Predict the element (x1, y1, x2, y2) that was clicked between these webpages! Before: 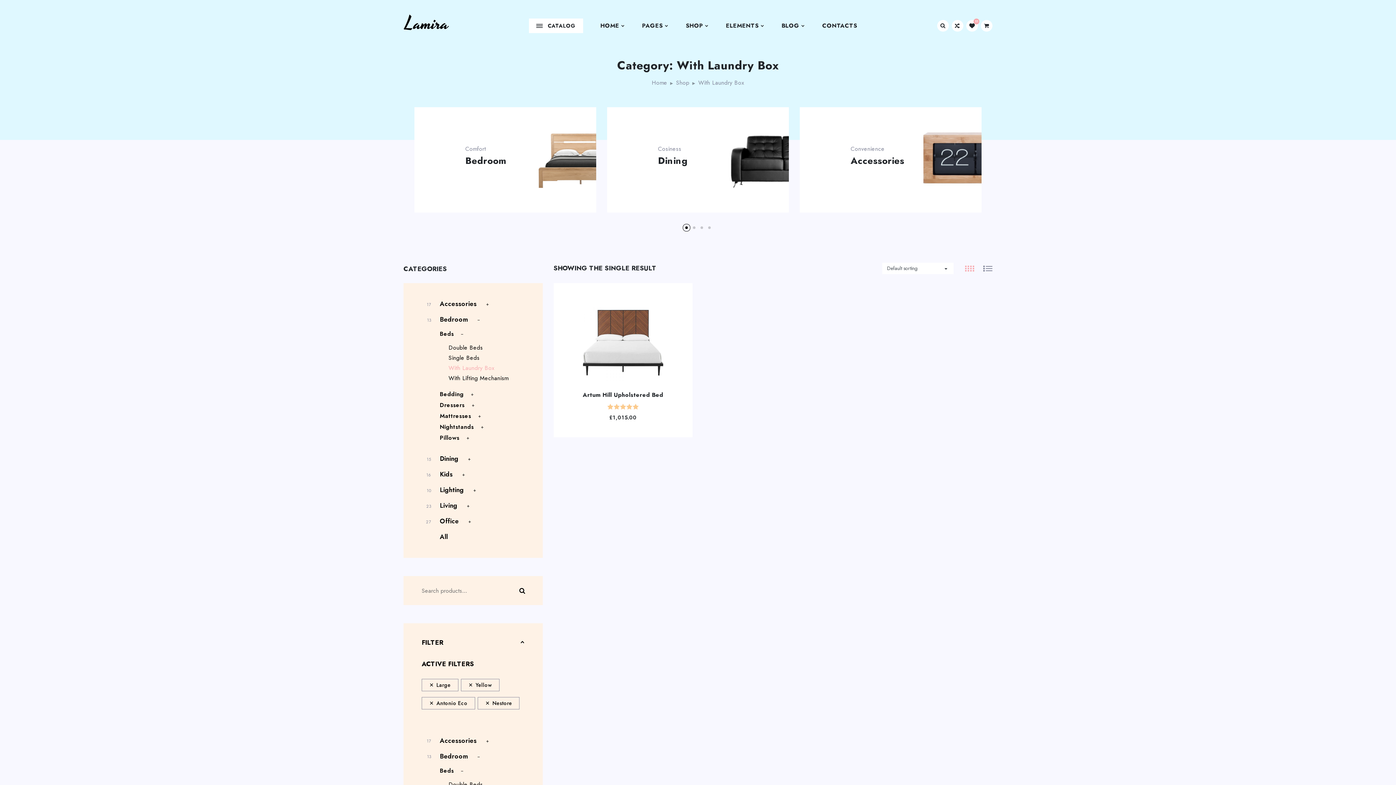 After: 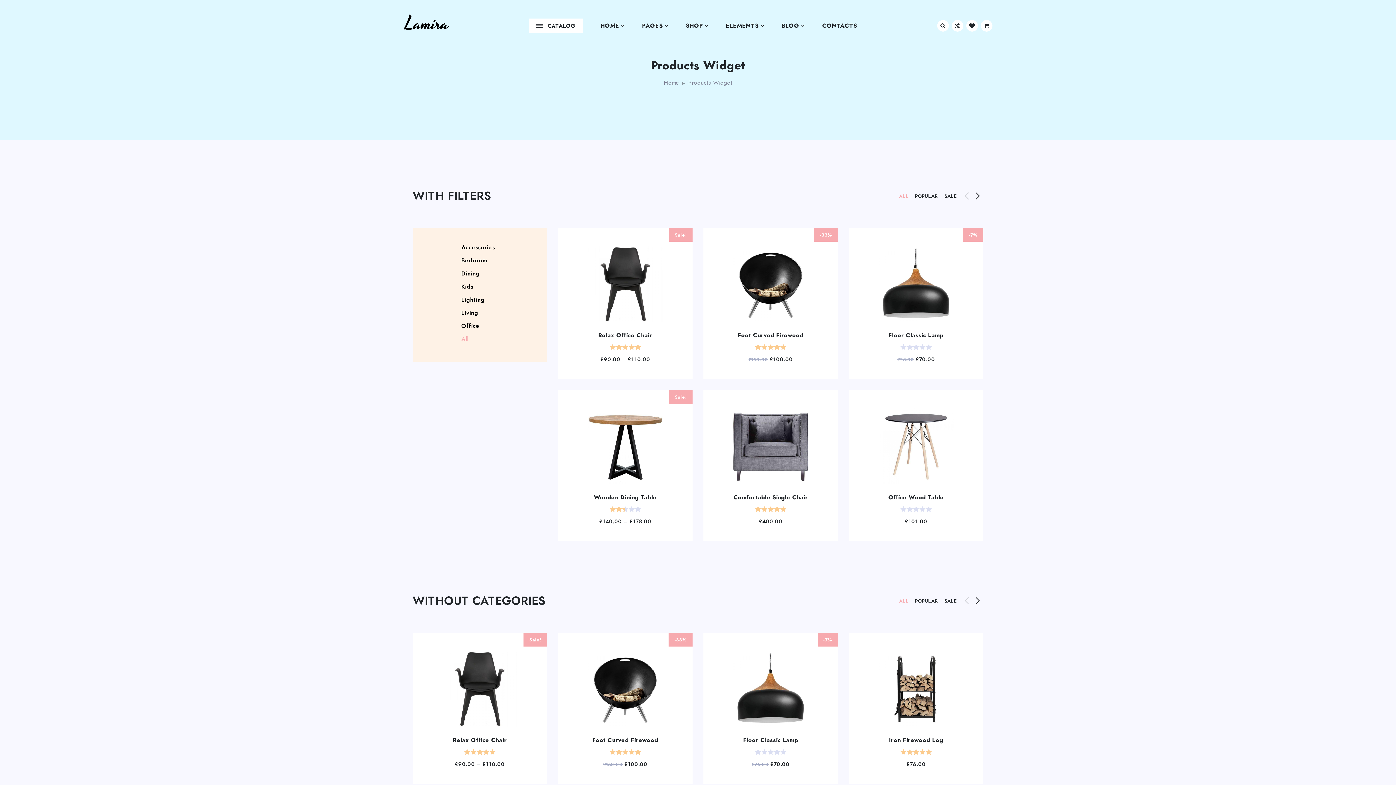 Action: label: ELEMENTS bbox: (726, 18, 764, 33)